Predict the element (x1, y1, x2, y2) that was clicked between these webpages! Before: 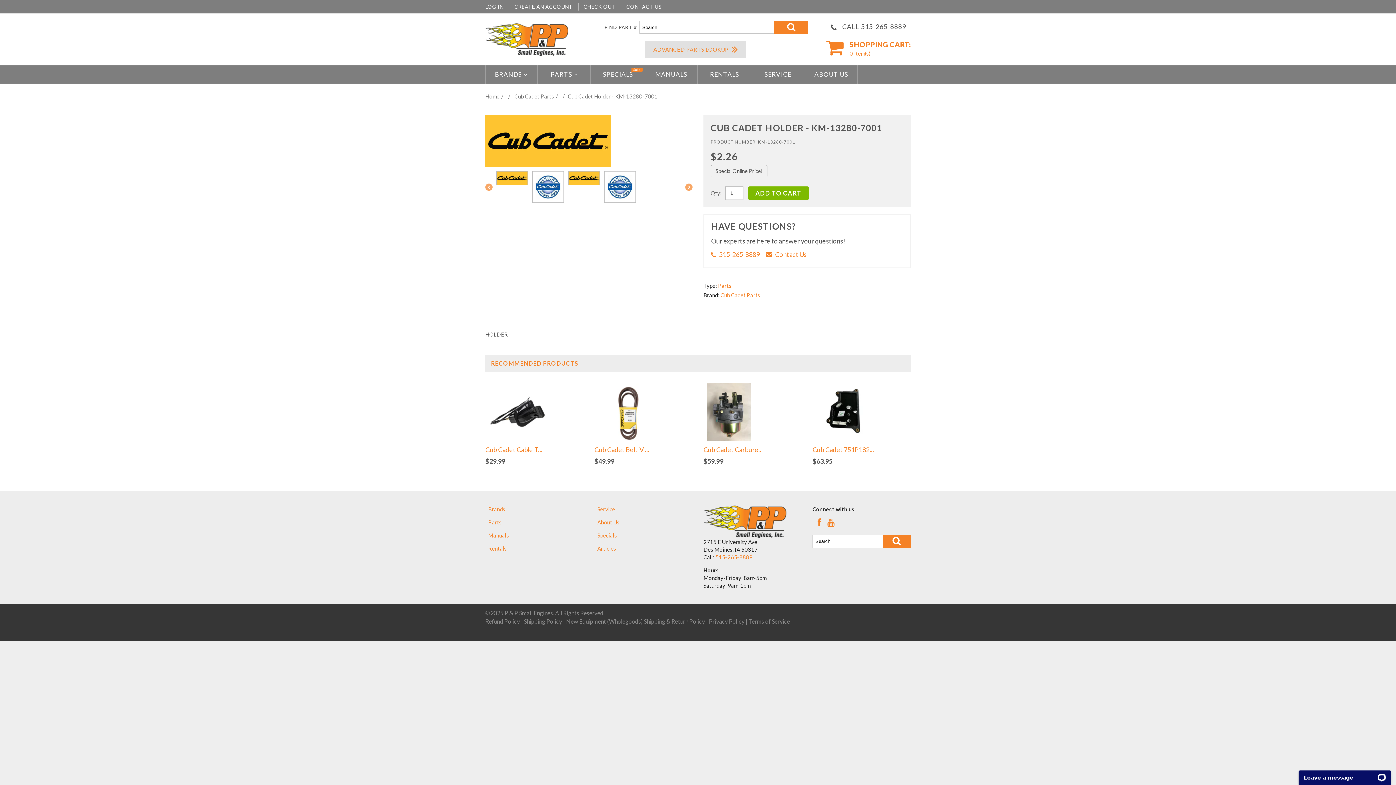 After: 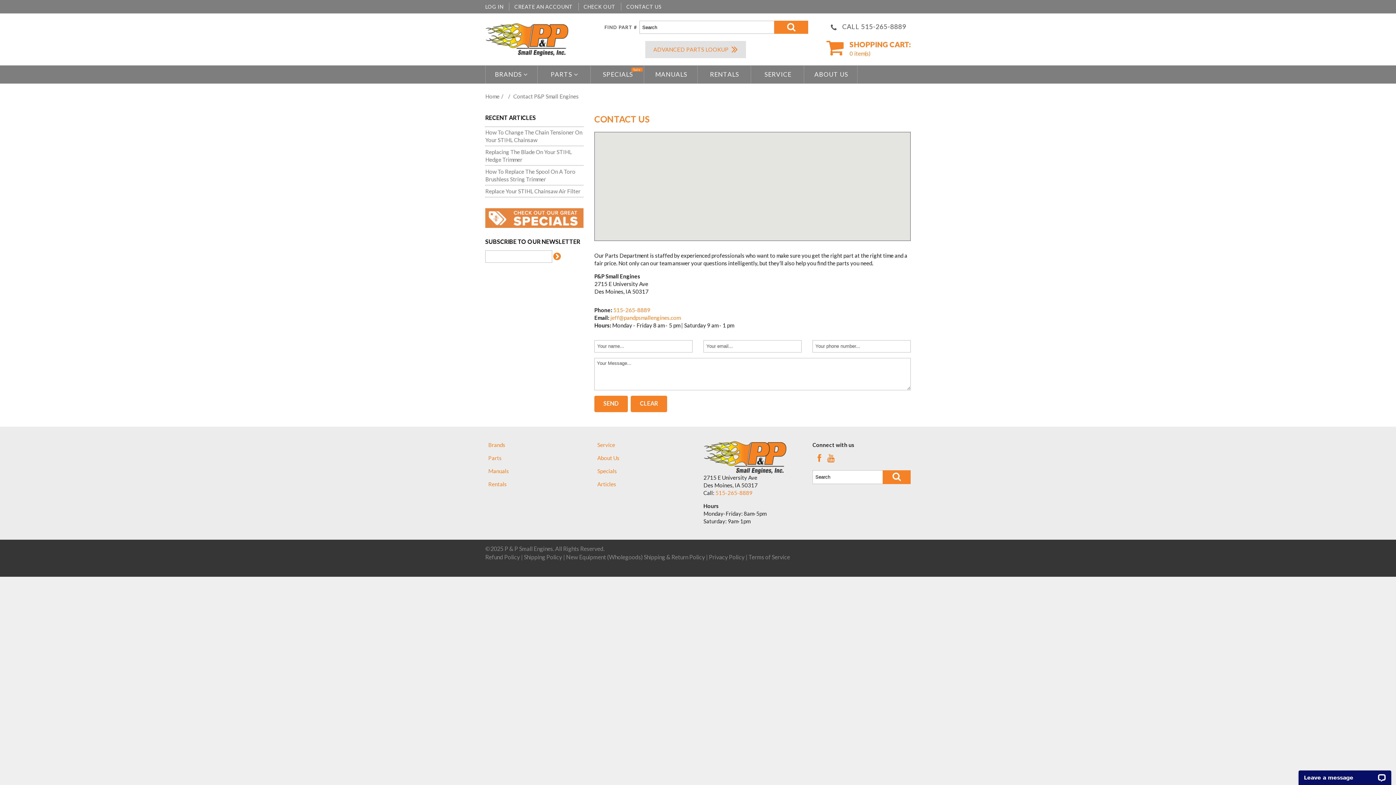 Action: bbox: (765, 250, 806, 258) label:  Contact Us